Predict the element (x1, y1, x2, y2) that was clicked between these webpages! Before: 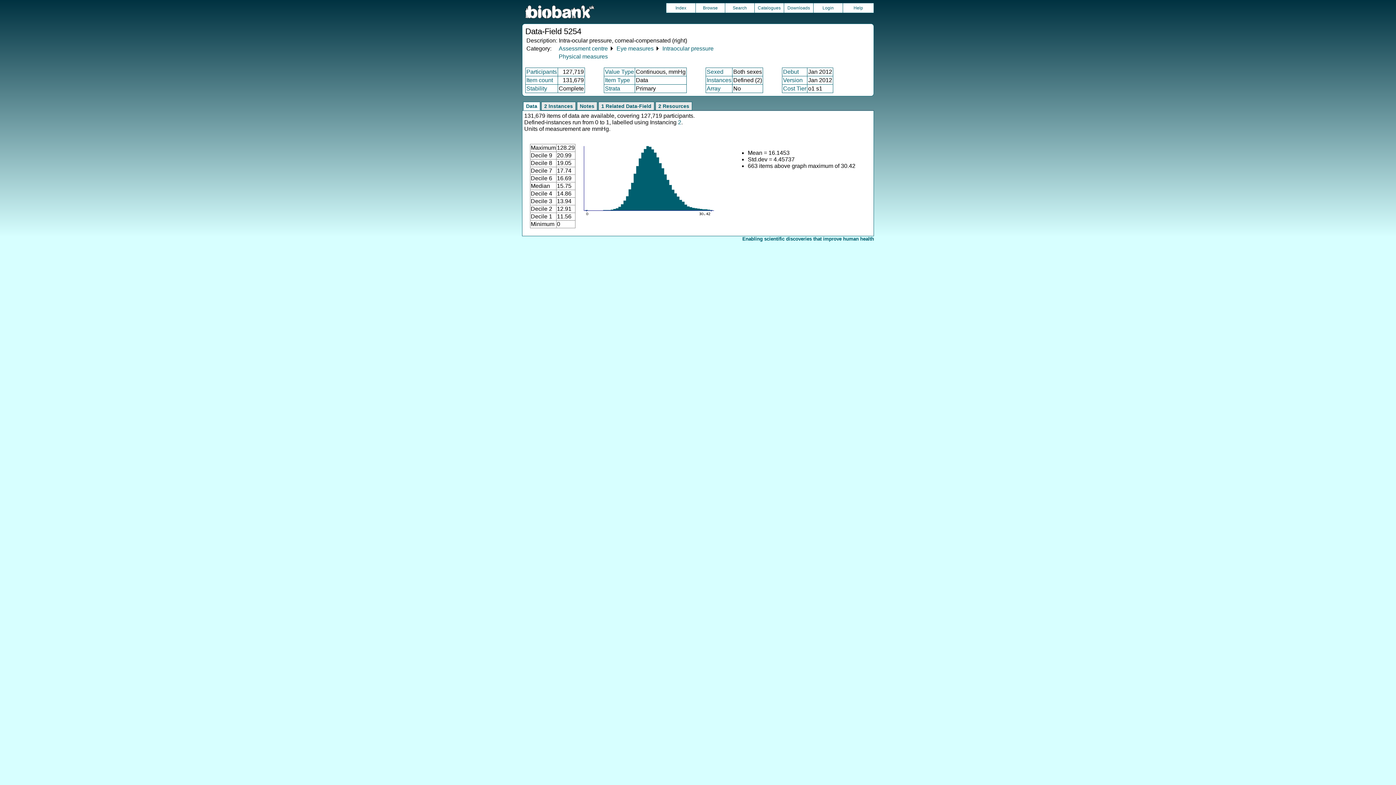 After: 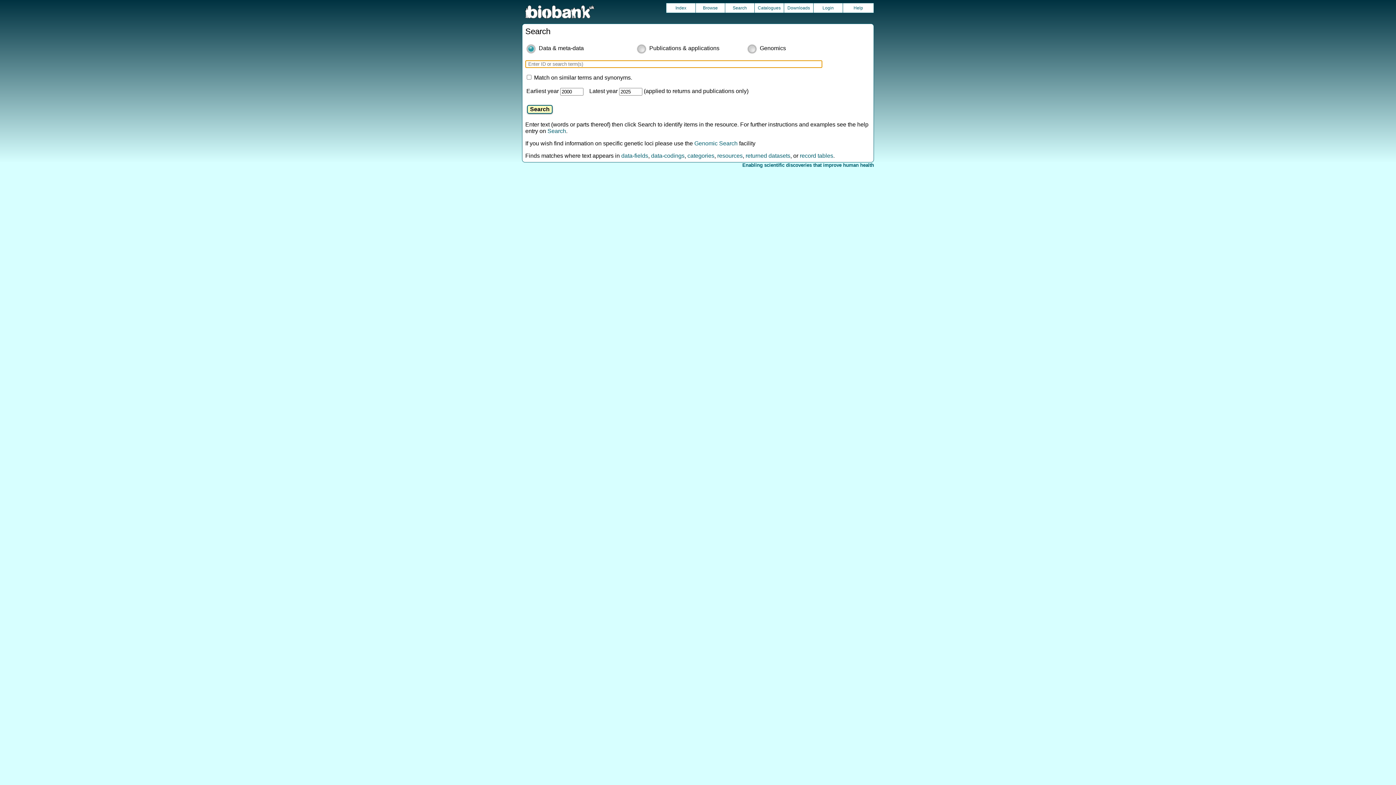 Action: label: Search bbox: (725, 3, 754, 12)